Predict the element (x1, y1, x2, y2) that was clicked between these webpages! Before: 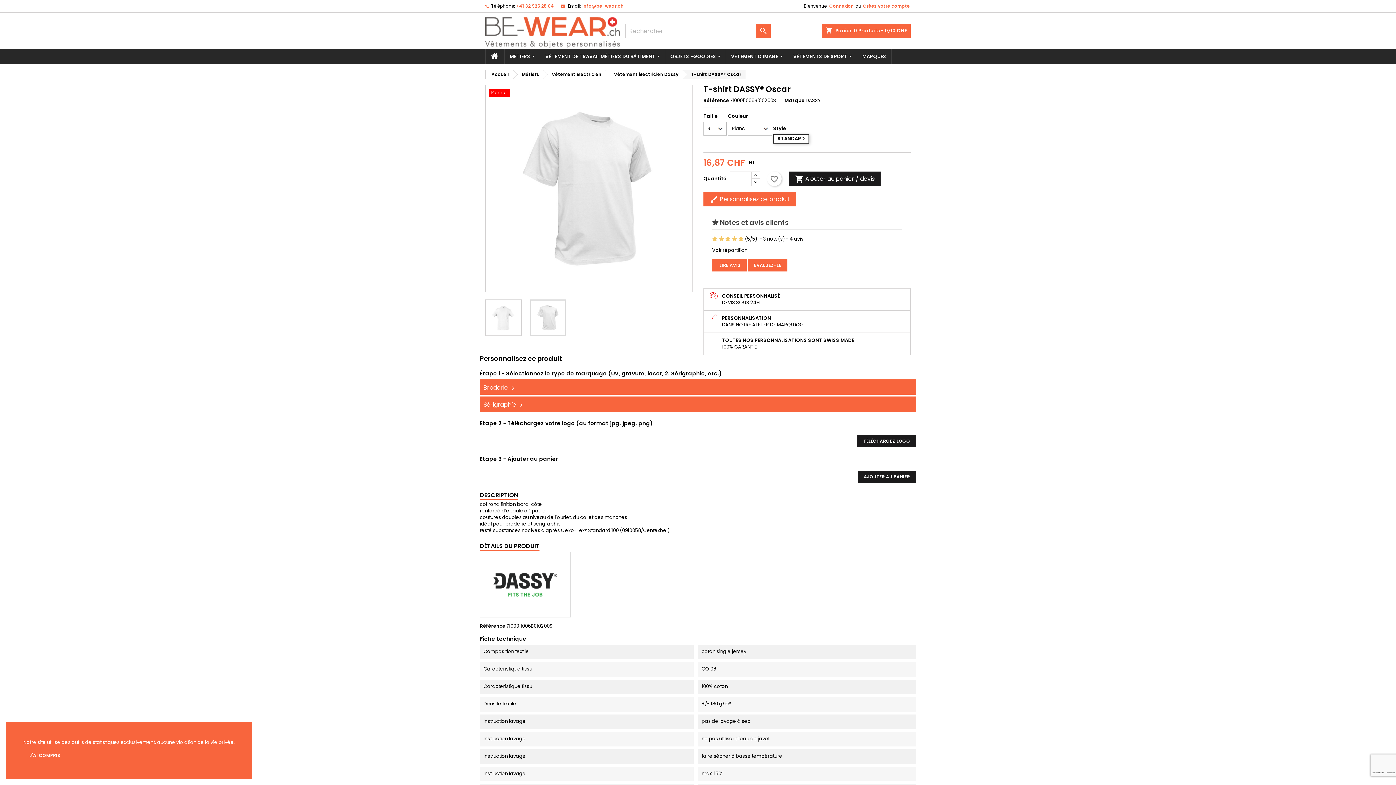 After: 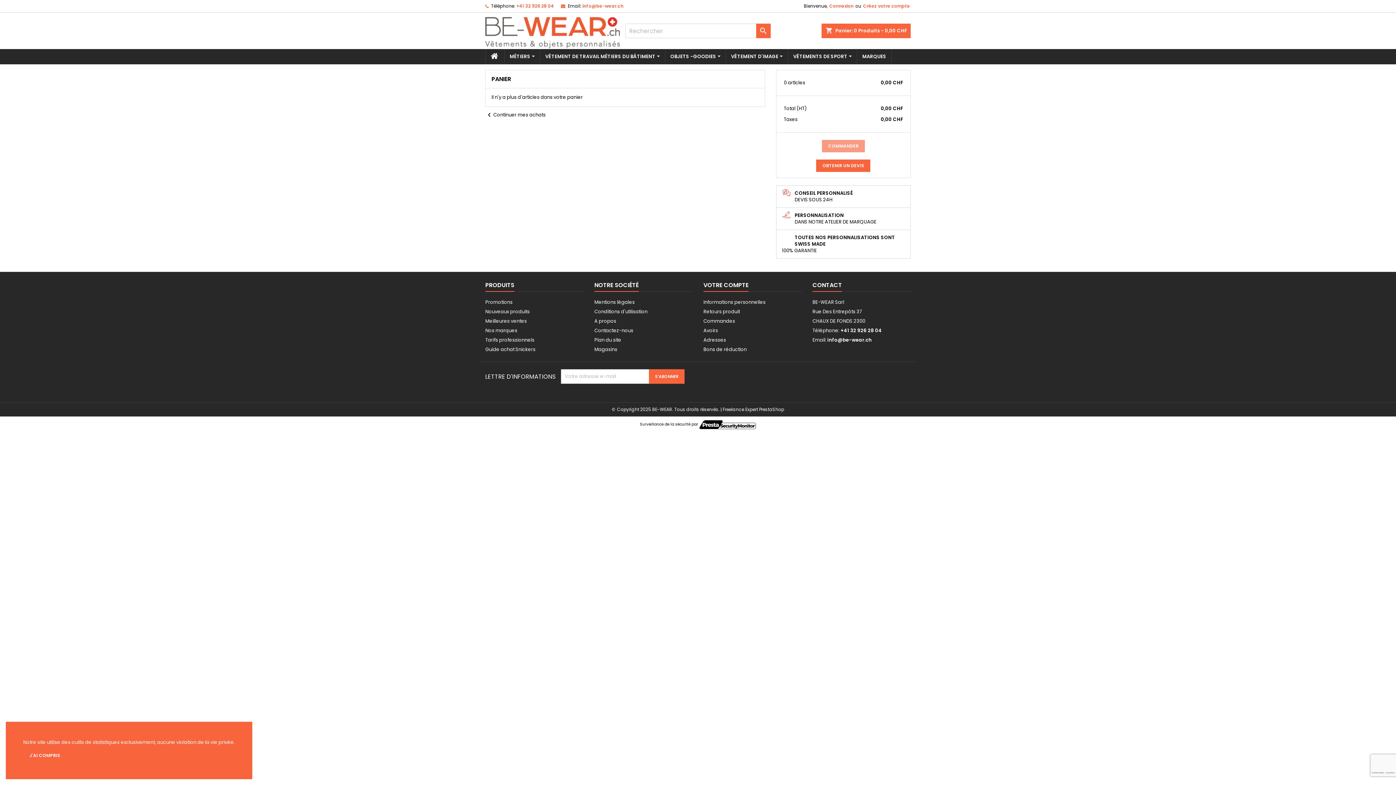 Action: label: shopping_cart
Panier: 0 Produits - 0,00 CHF bbox: (821, 23, 910, 38)